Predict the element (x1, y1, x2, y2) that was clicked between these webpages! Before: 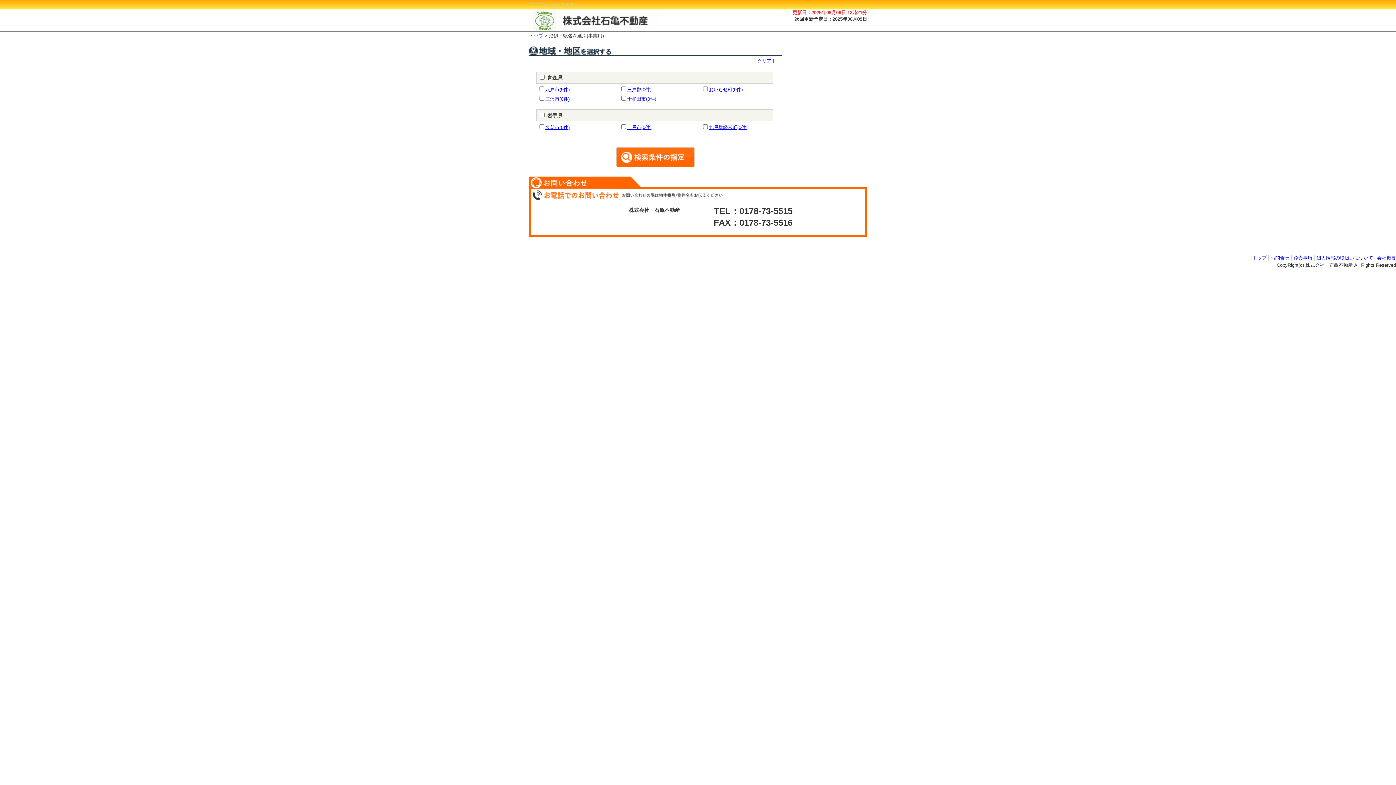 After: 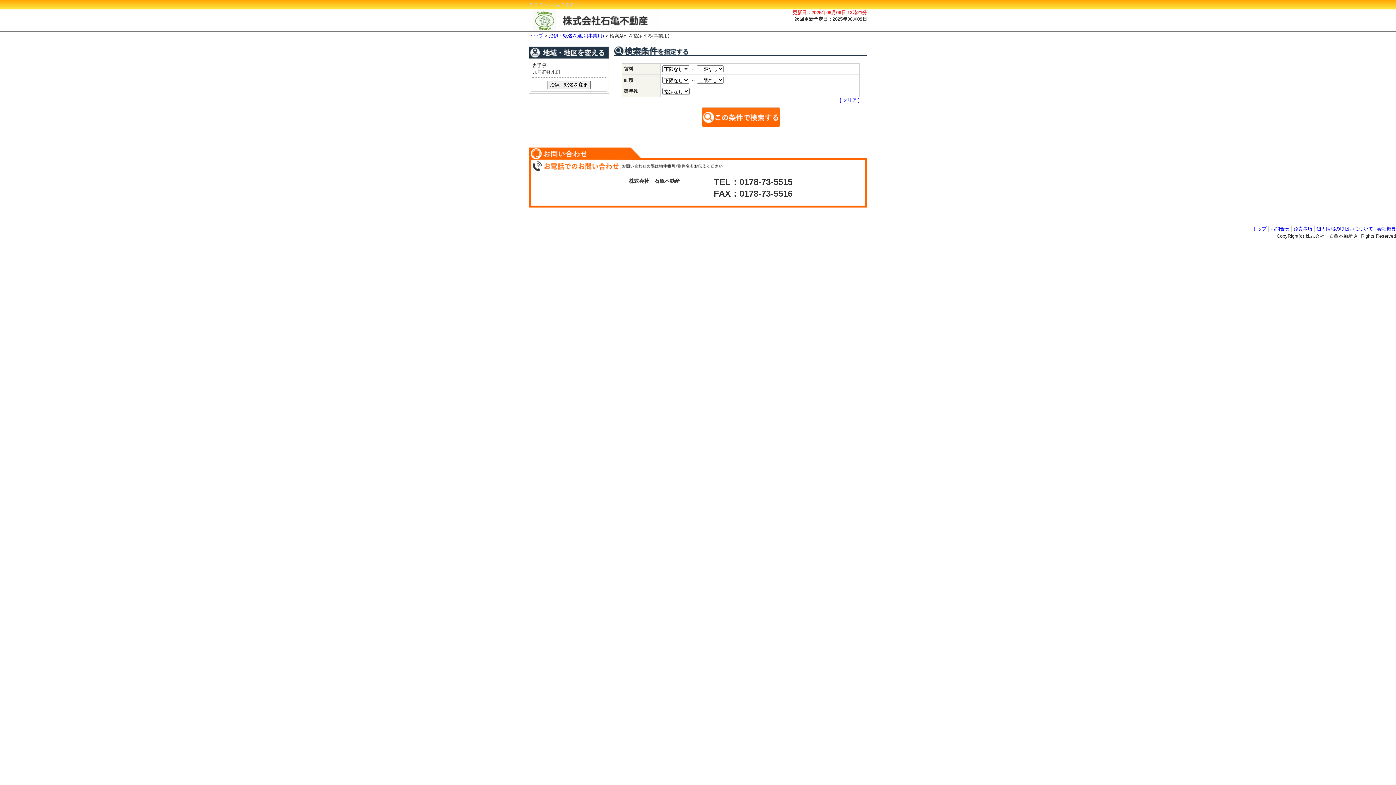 Action: bbox: (709, 124, 747, 130) label: 九戸群軽米町(0件)